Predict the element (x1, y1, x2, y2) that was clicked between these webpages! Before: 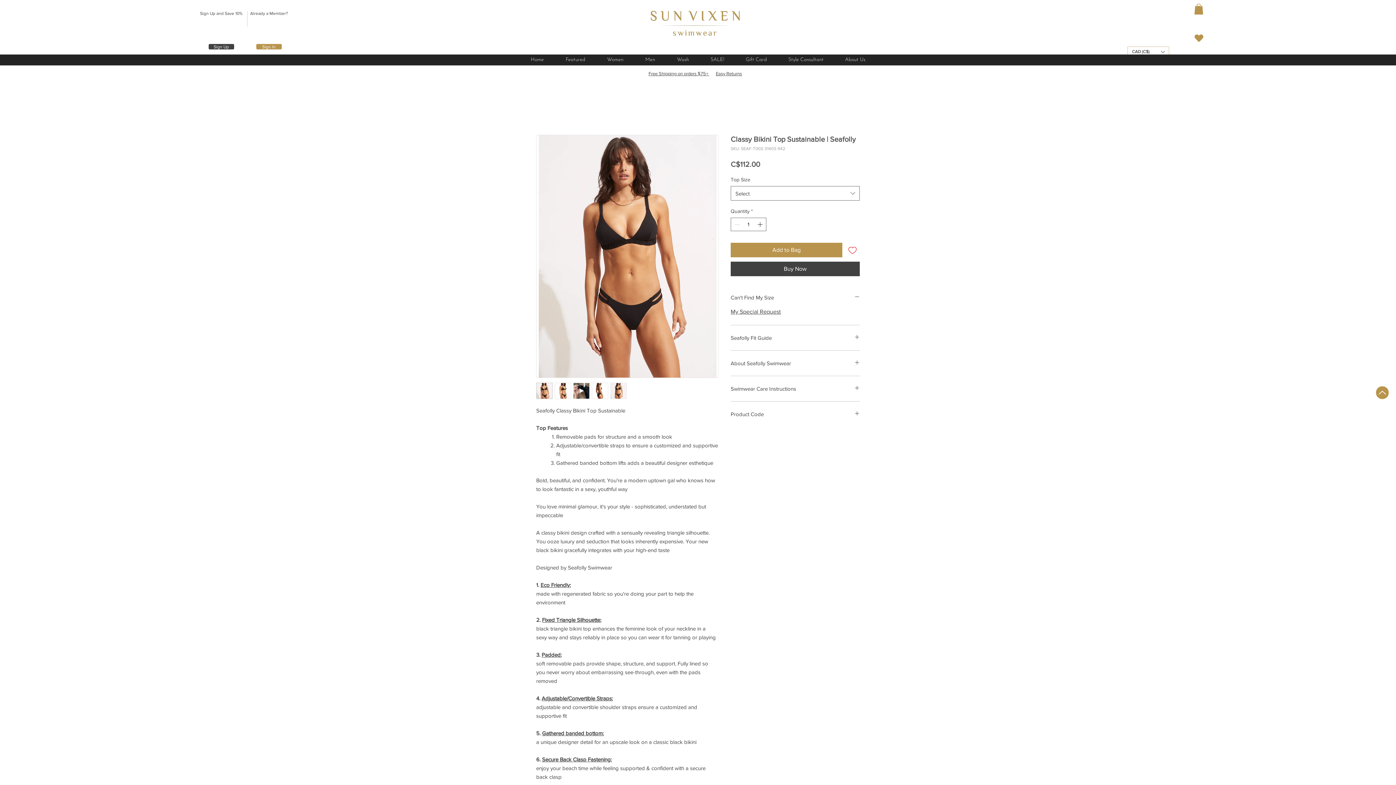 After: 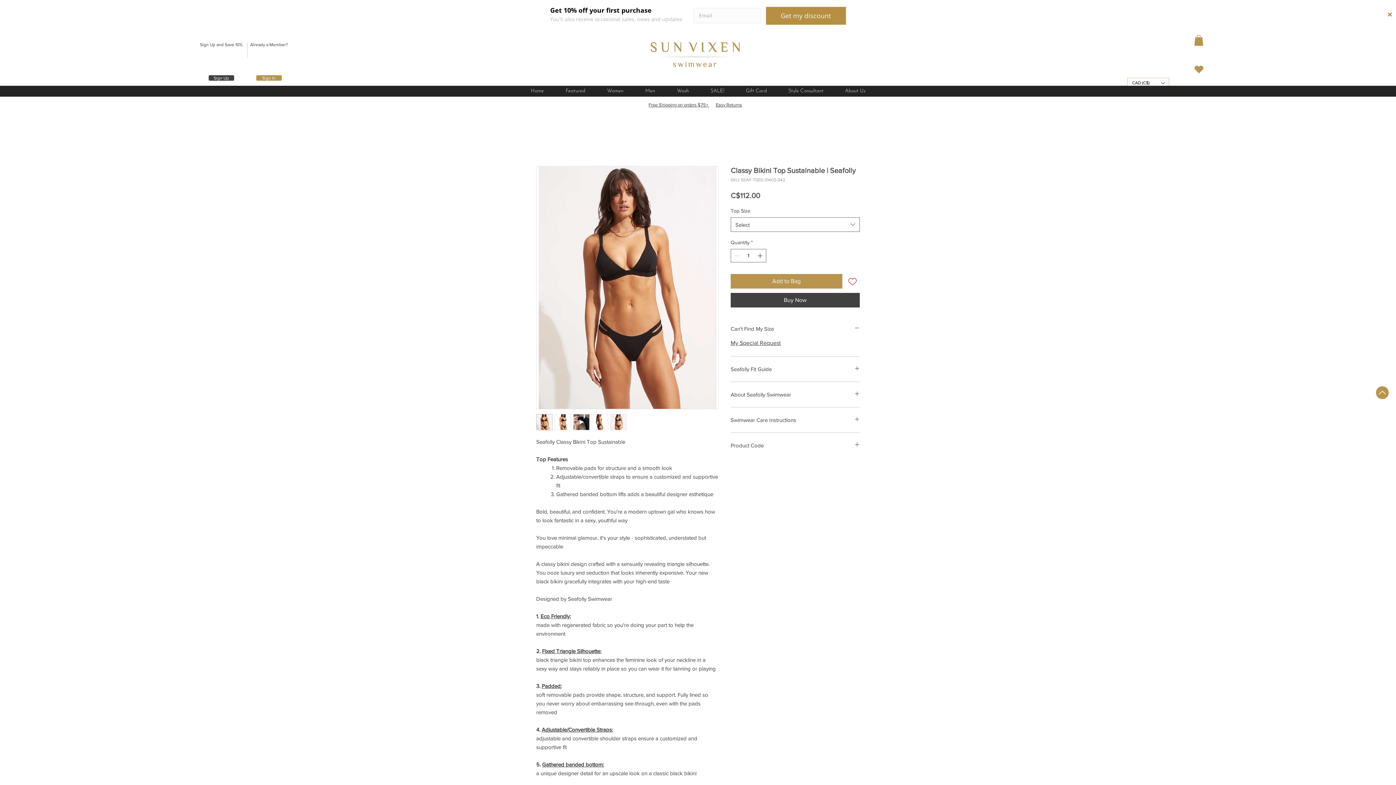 Action: bbox: (554, 382, 571, 399)